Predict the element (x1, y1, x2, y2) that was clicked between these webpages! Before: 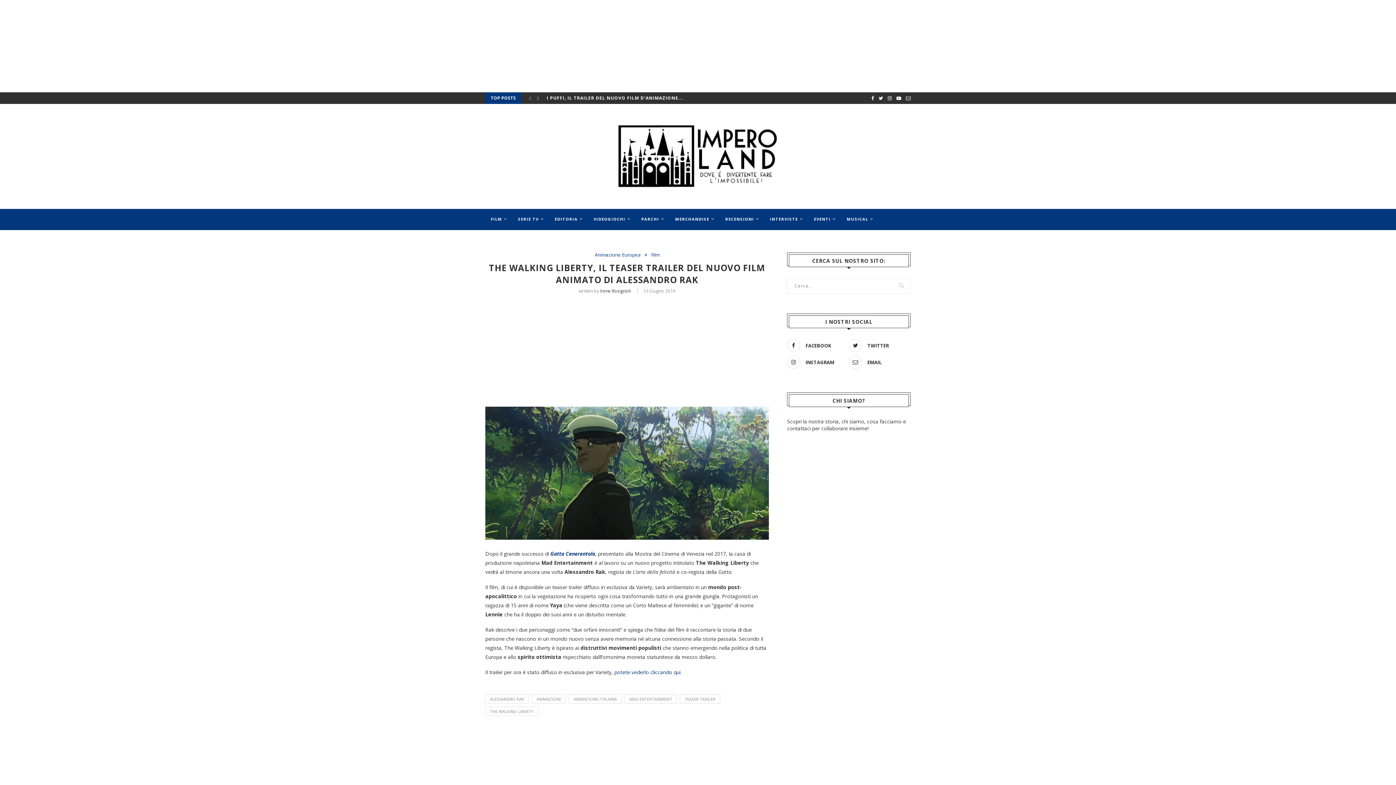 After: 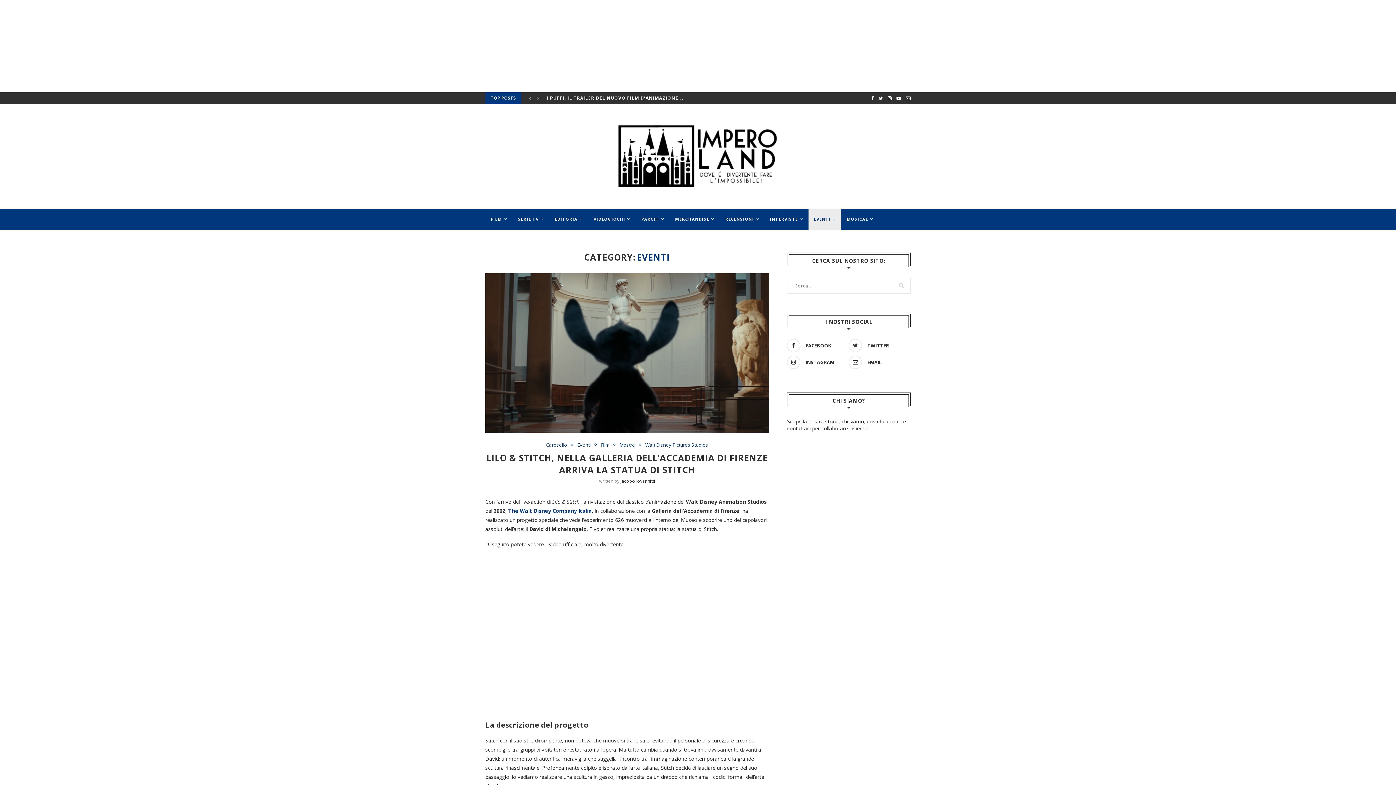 Action: bbox: (808, 208, 841, 230) label: EVENTI